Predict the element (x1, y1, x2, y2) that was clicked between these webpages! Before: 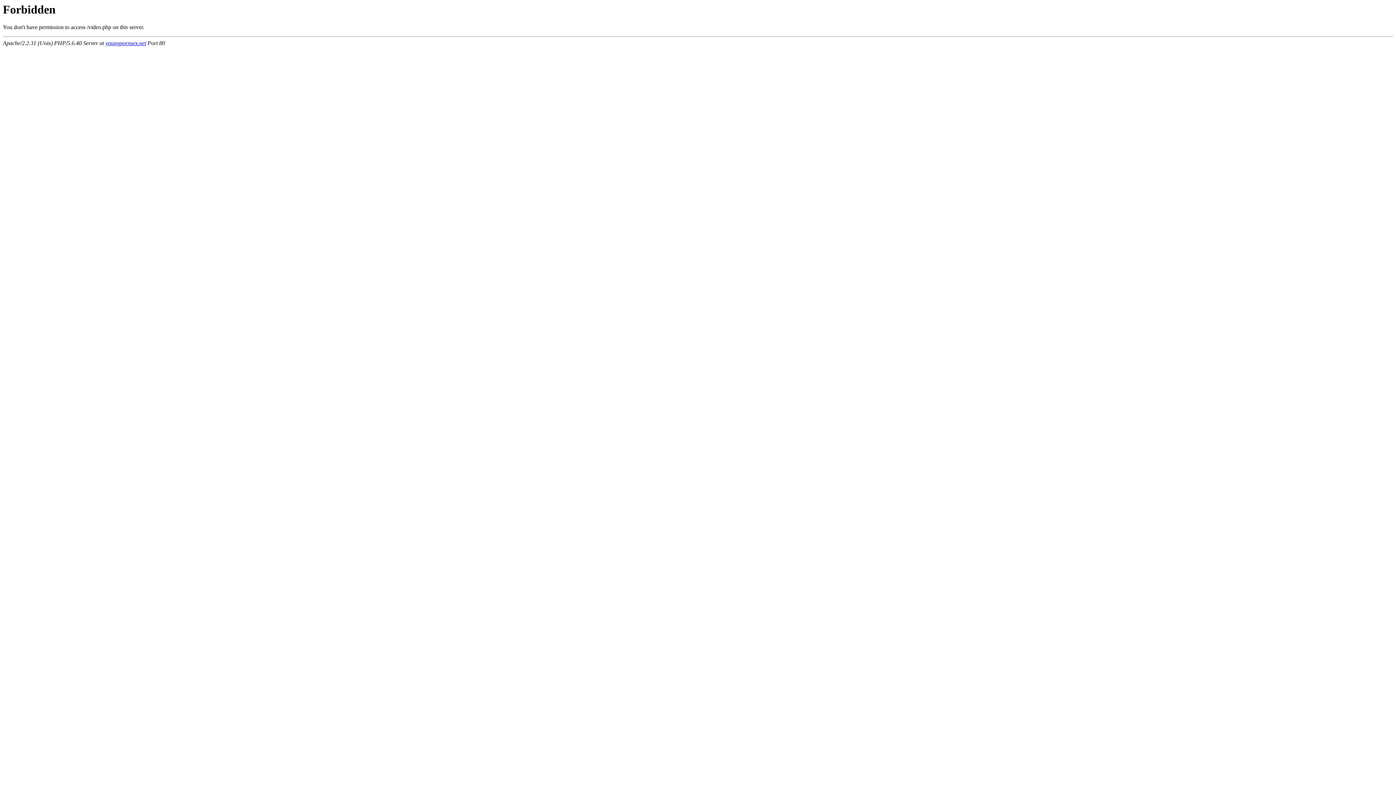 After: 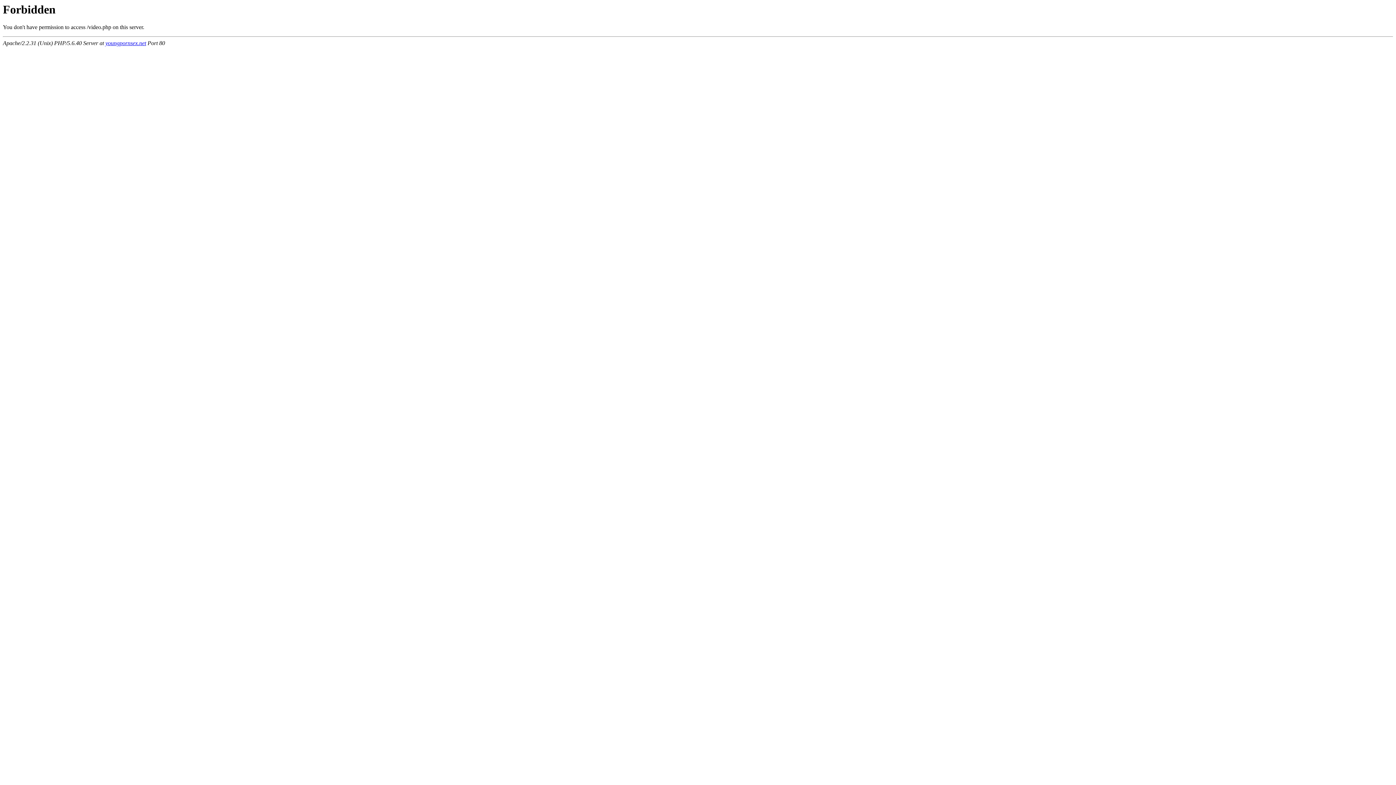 Action: label: youngpornsex.net bbox: (105, 40, 146, 46)